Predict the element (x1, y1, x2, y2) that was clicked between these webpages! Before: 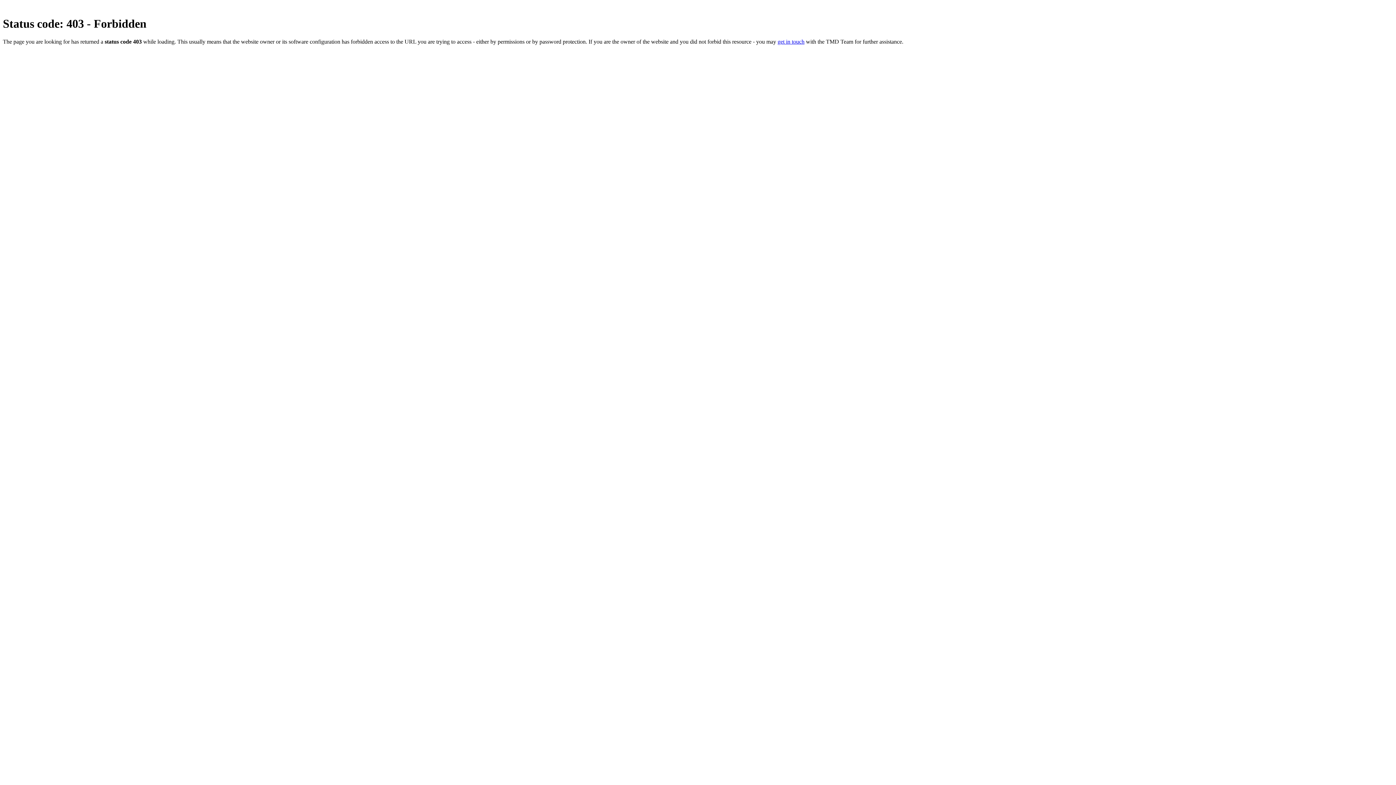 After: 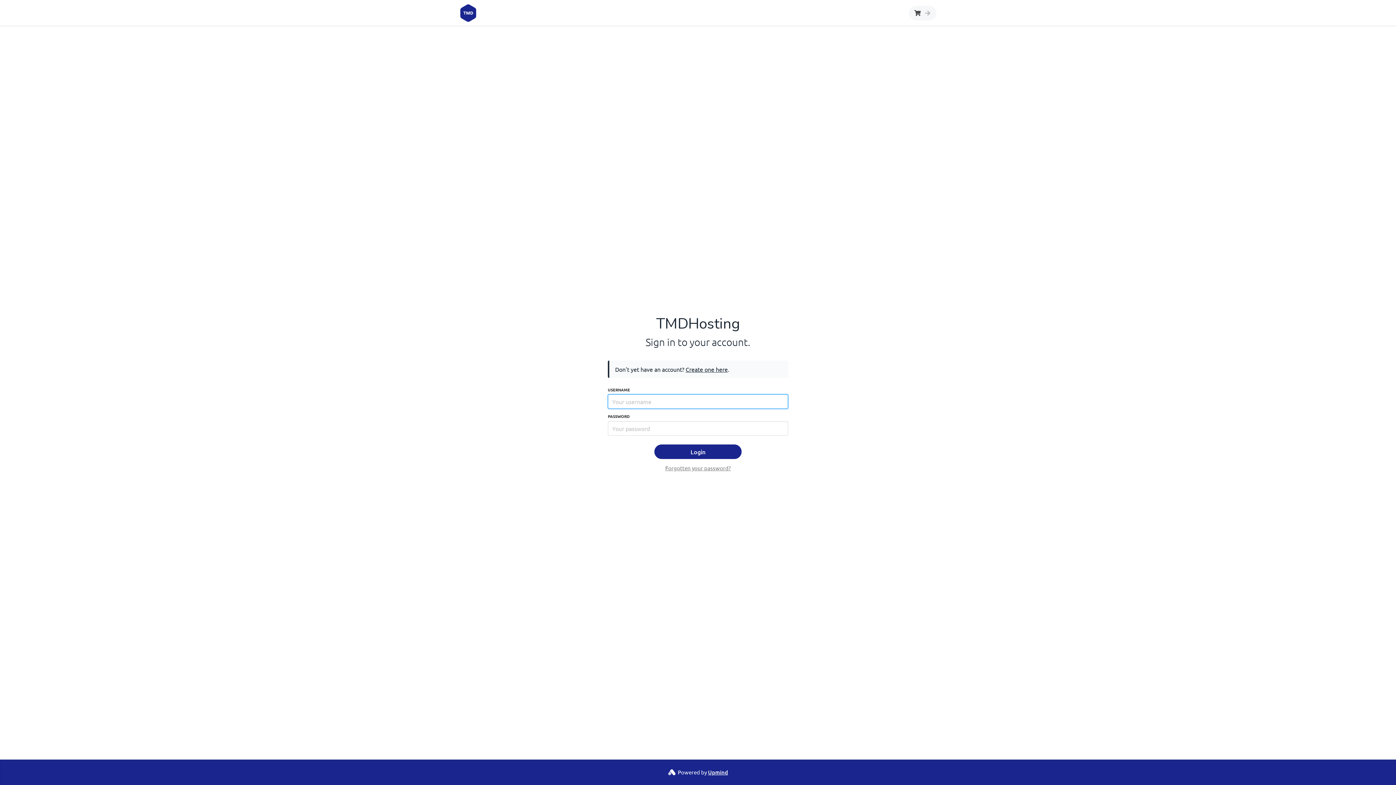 Action: bbox: (777, 38, 804, 44) label: get in touch